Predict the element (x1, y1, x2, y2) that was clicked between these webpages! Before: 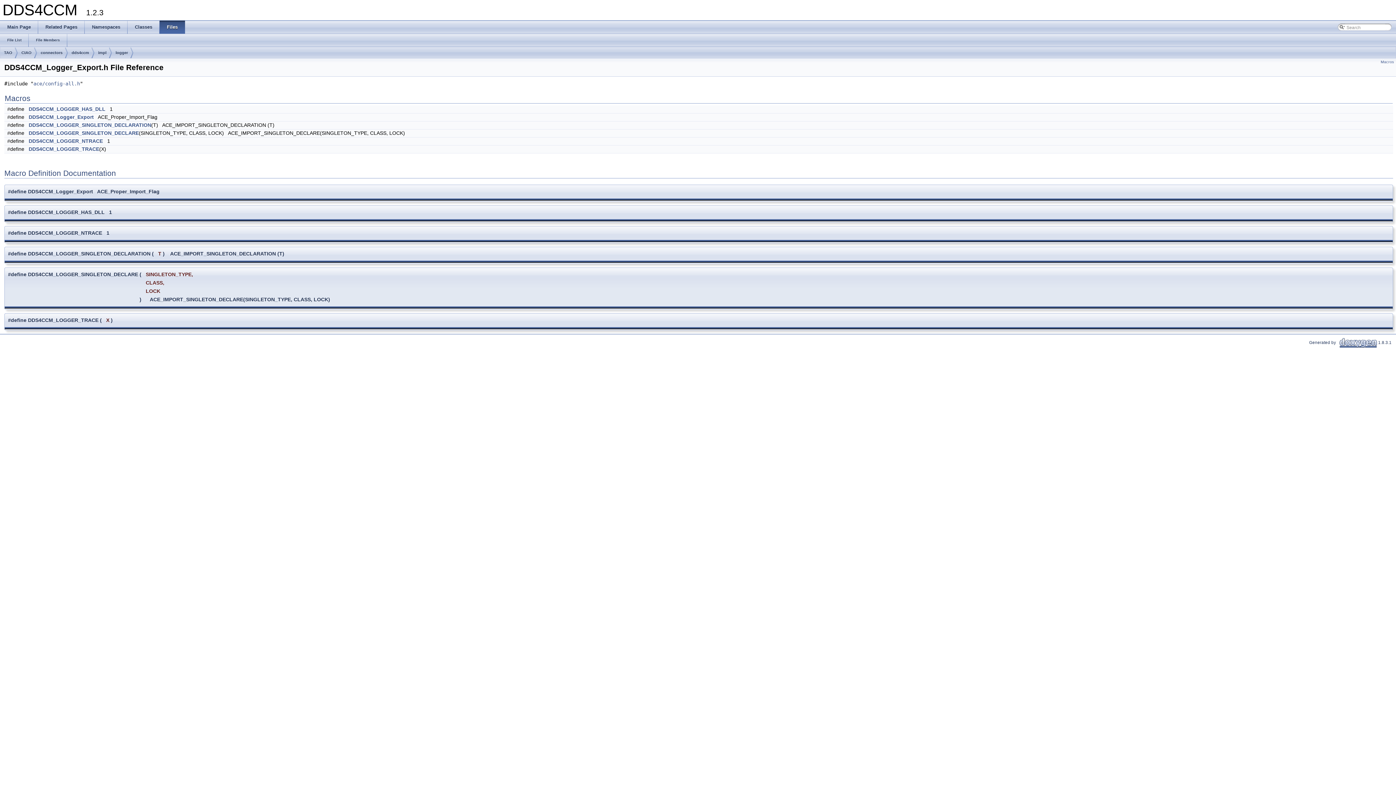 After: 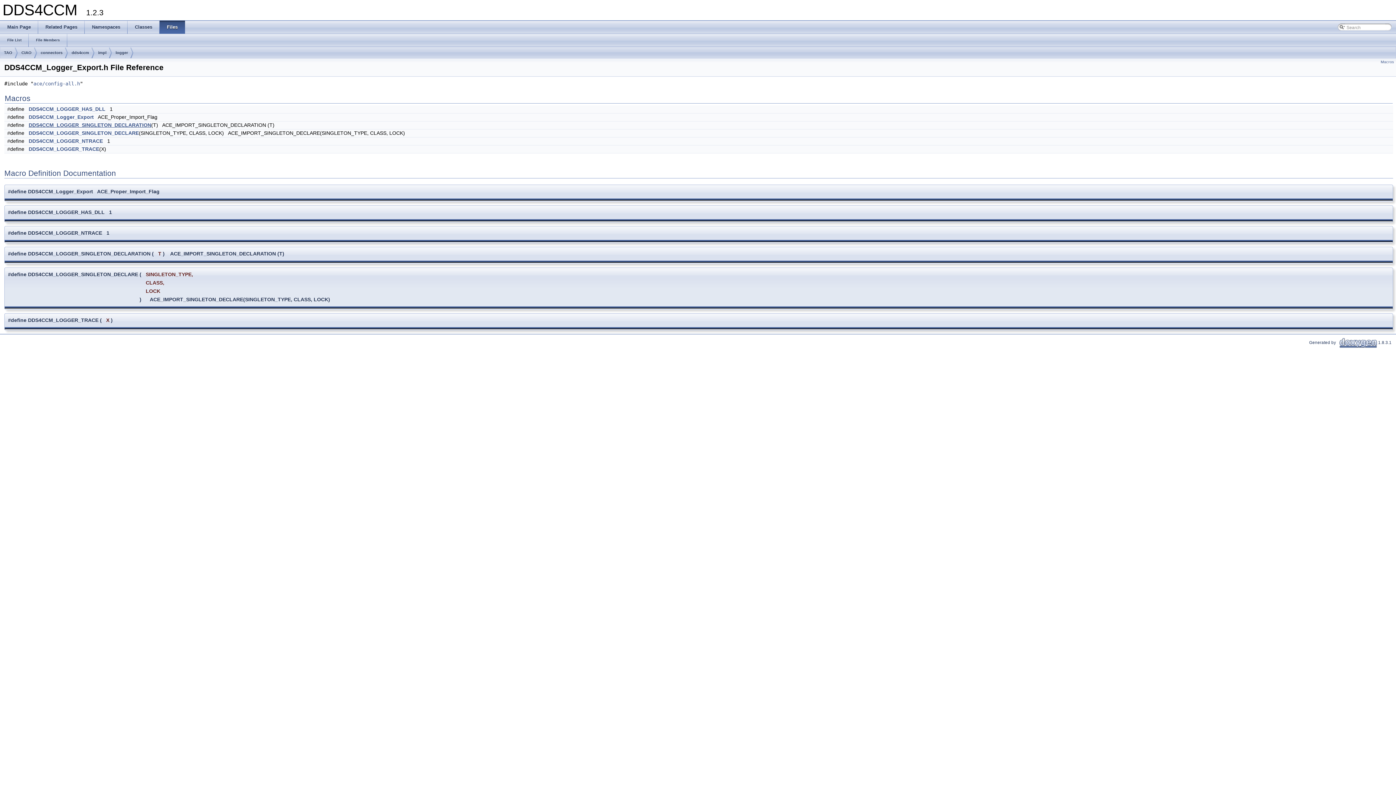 Action: label: DDS4CCM_LOGGER_SINGLETON_DECLARATION bbox: (28, 122, 151, 128)